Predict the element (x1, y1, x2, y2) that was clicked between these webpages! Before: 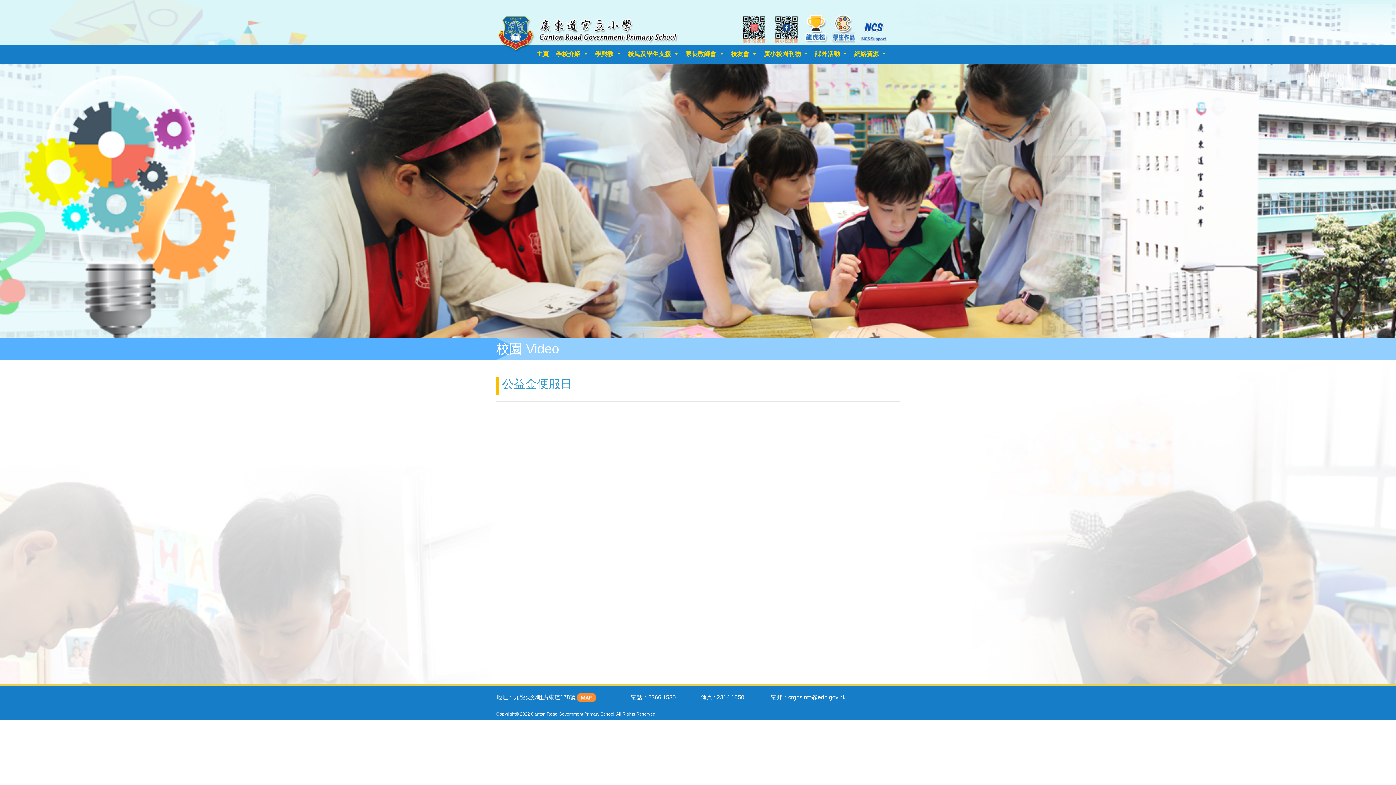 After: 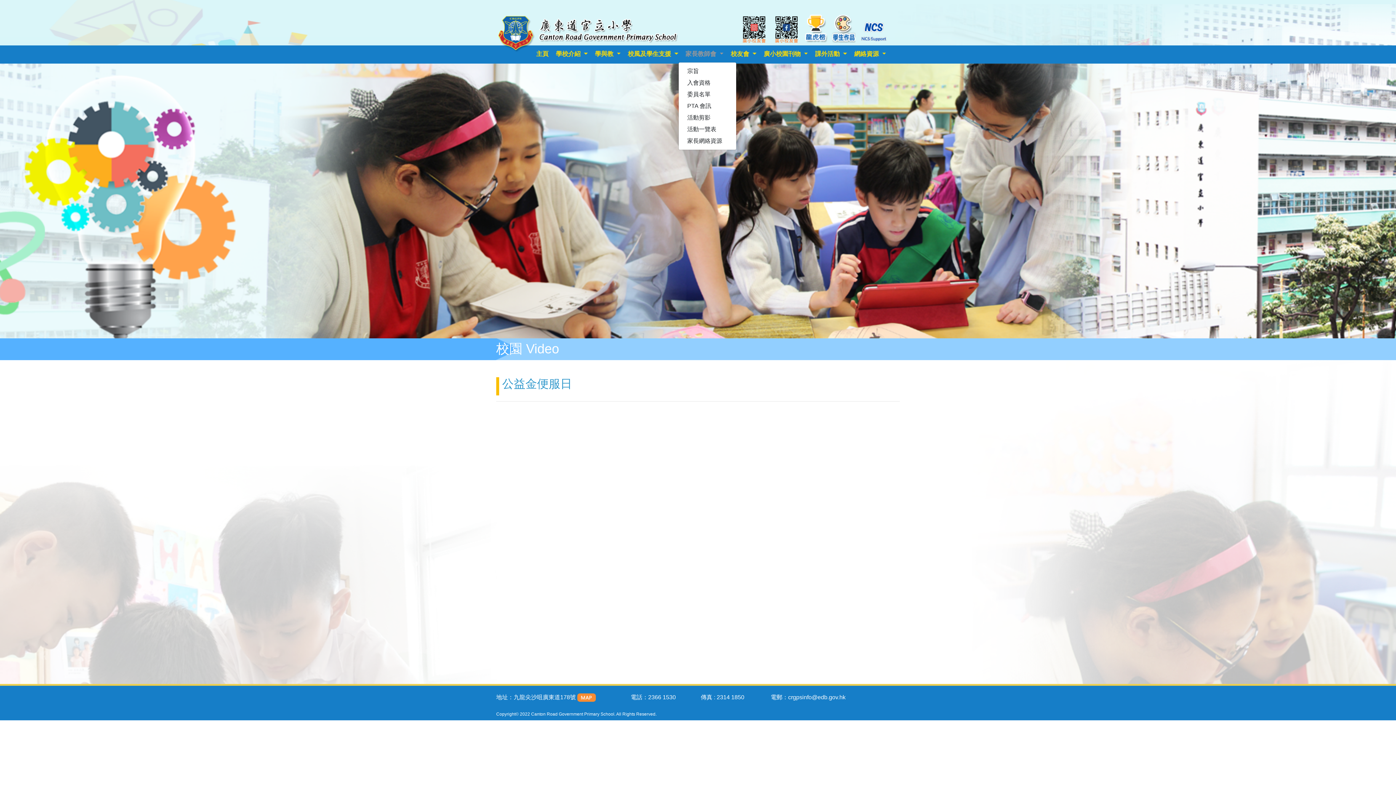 Action: bbox: (685, 34, 723, 61) label: 家長教師會 